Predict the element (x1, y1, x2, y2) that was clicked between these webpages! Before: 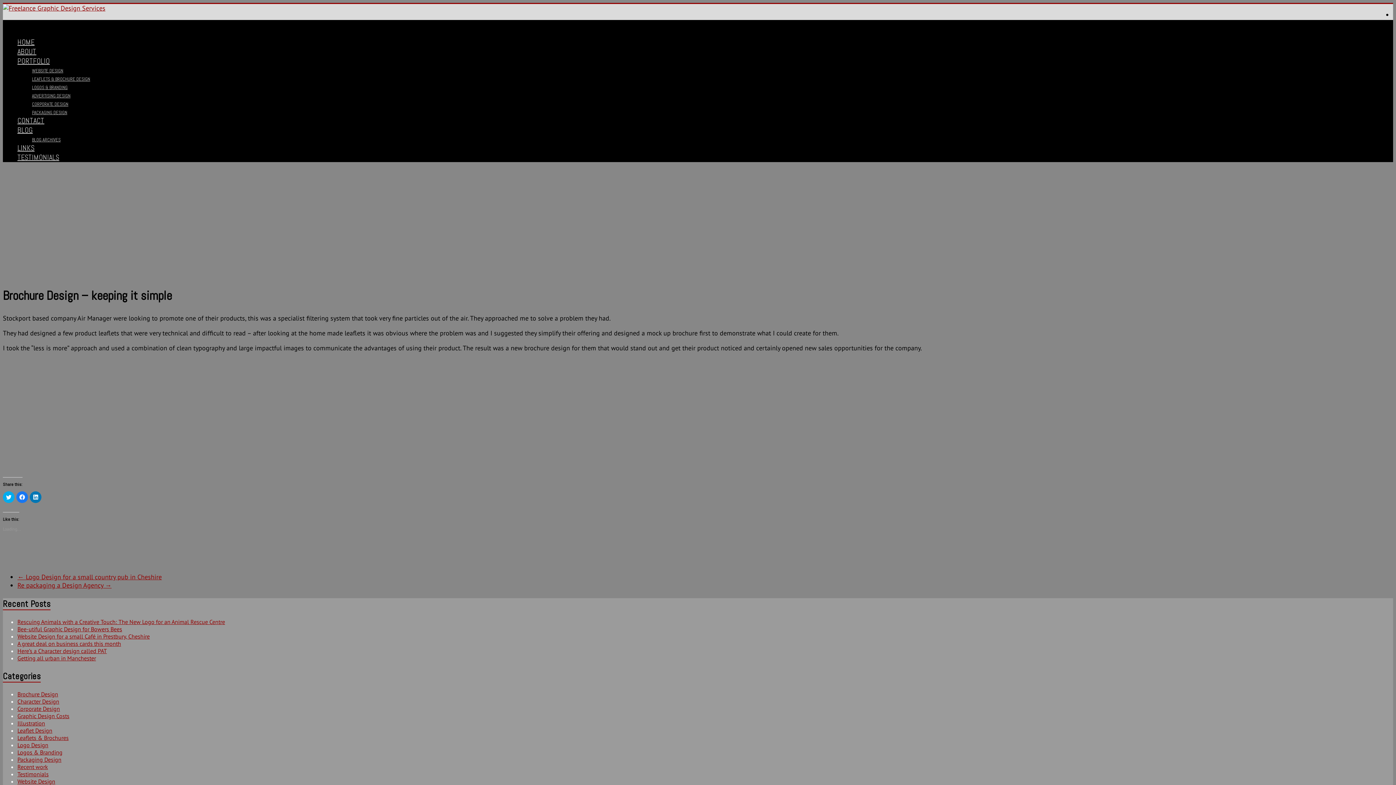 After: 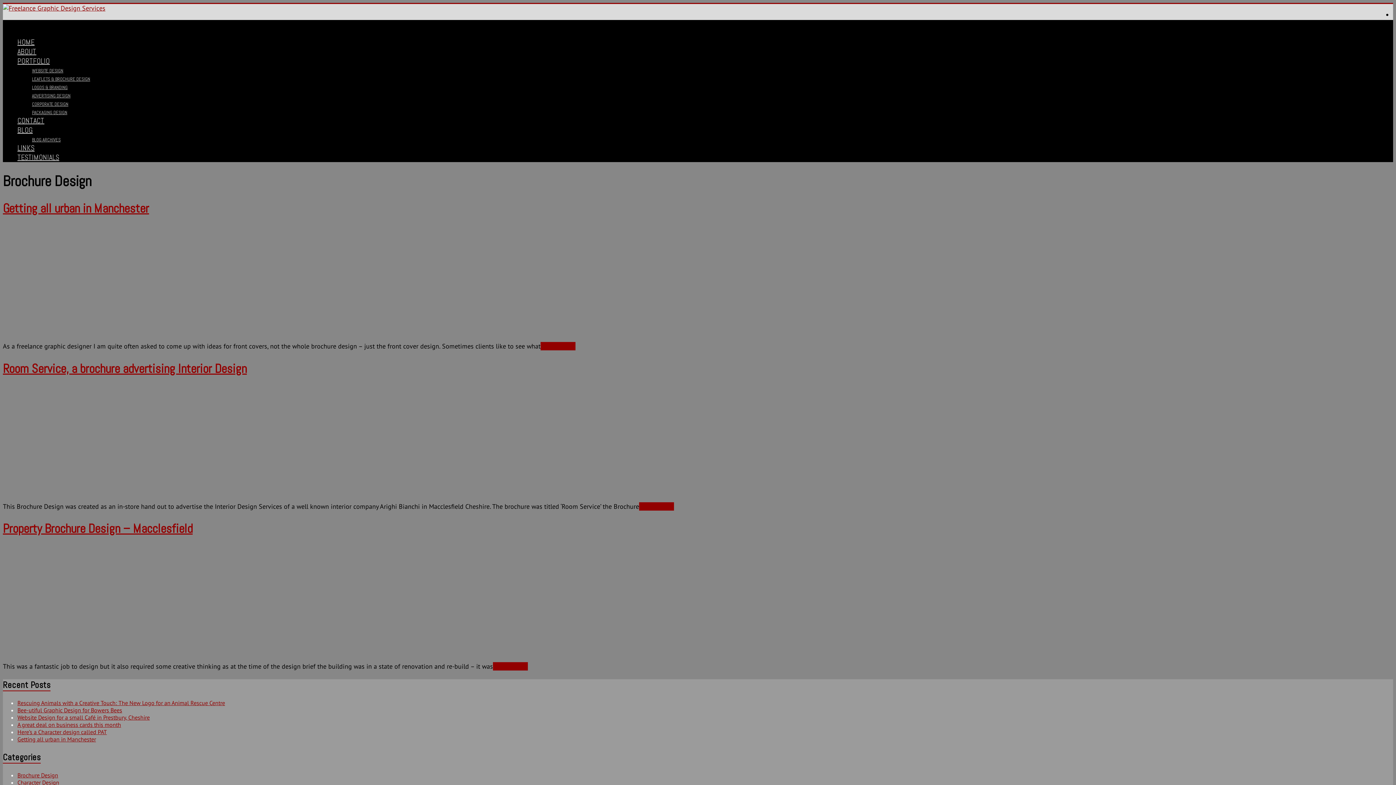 Action: label: Brochure Design bbox: (17, 690, 58, 698)